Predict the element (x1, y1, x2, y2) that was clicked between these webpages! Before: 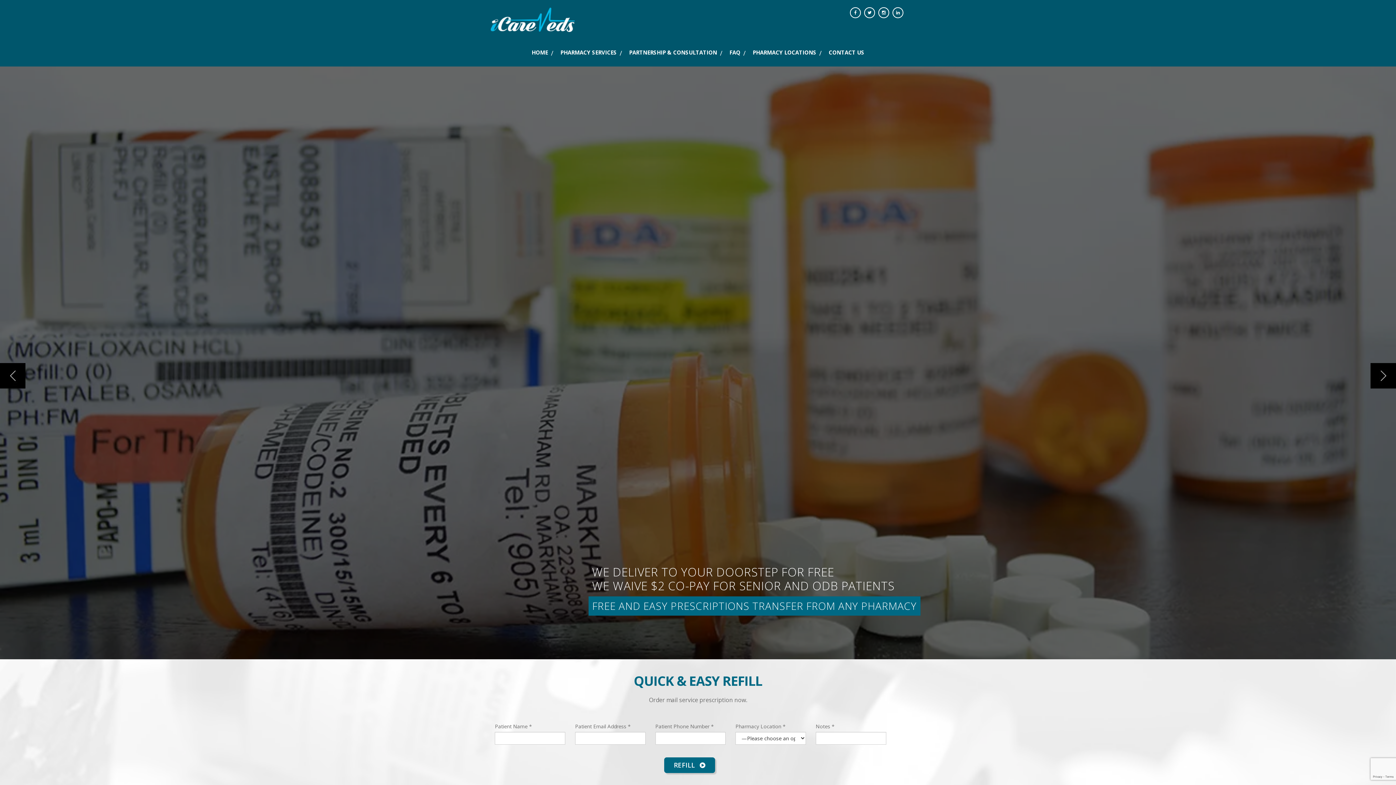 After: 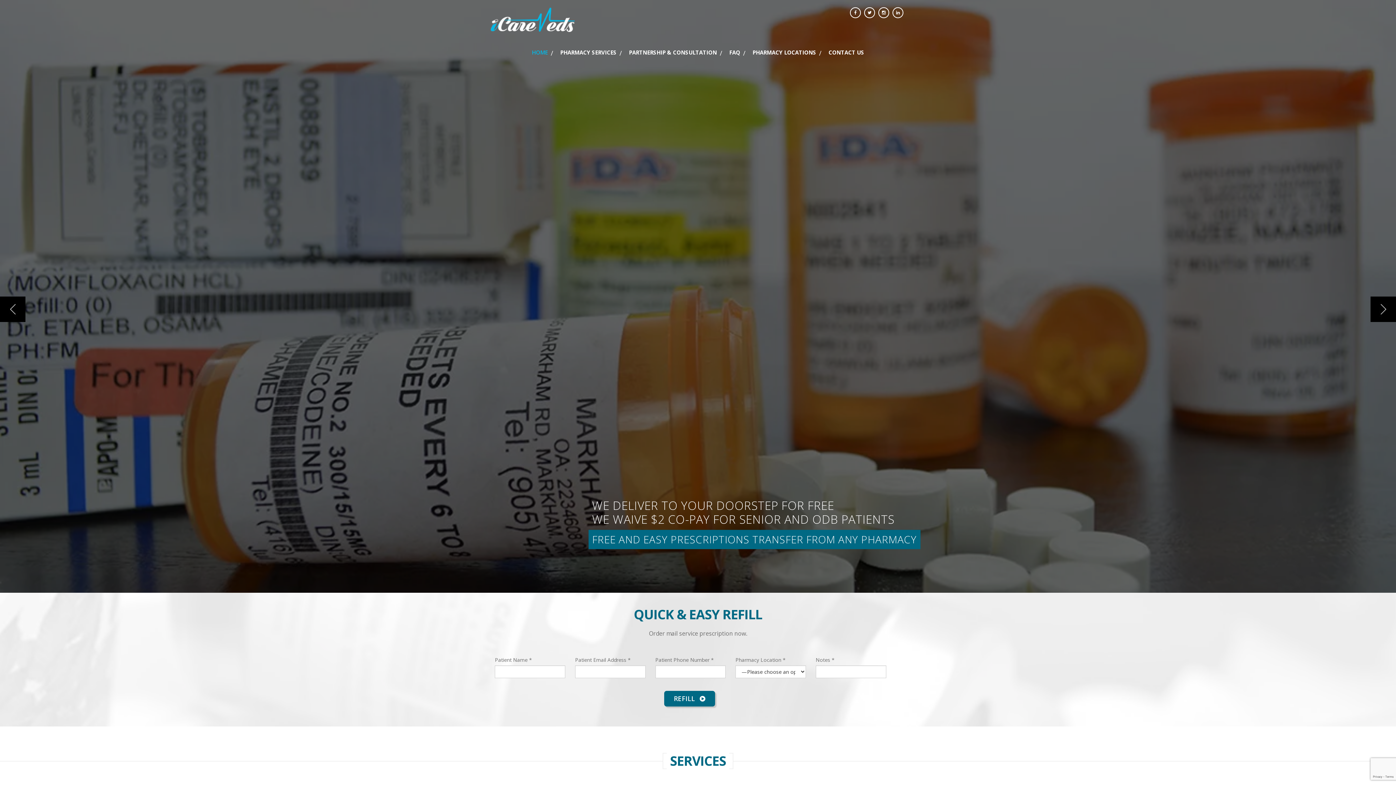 Action: bbox: (490, 7, 586, 32)